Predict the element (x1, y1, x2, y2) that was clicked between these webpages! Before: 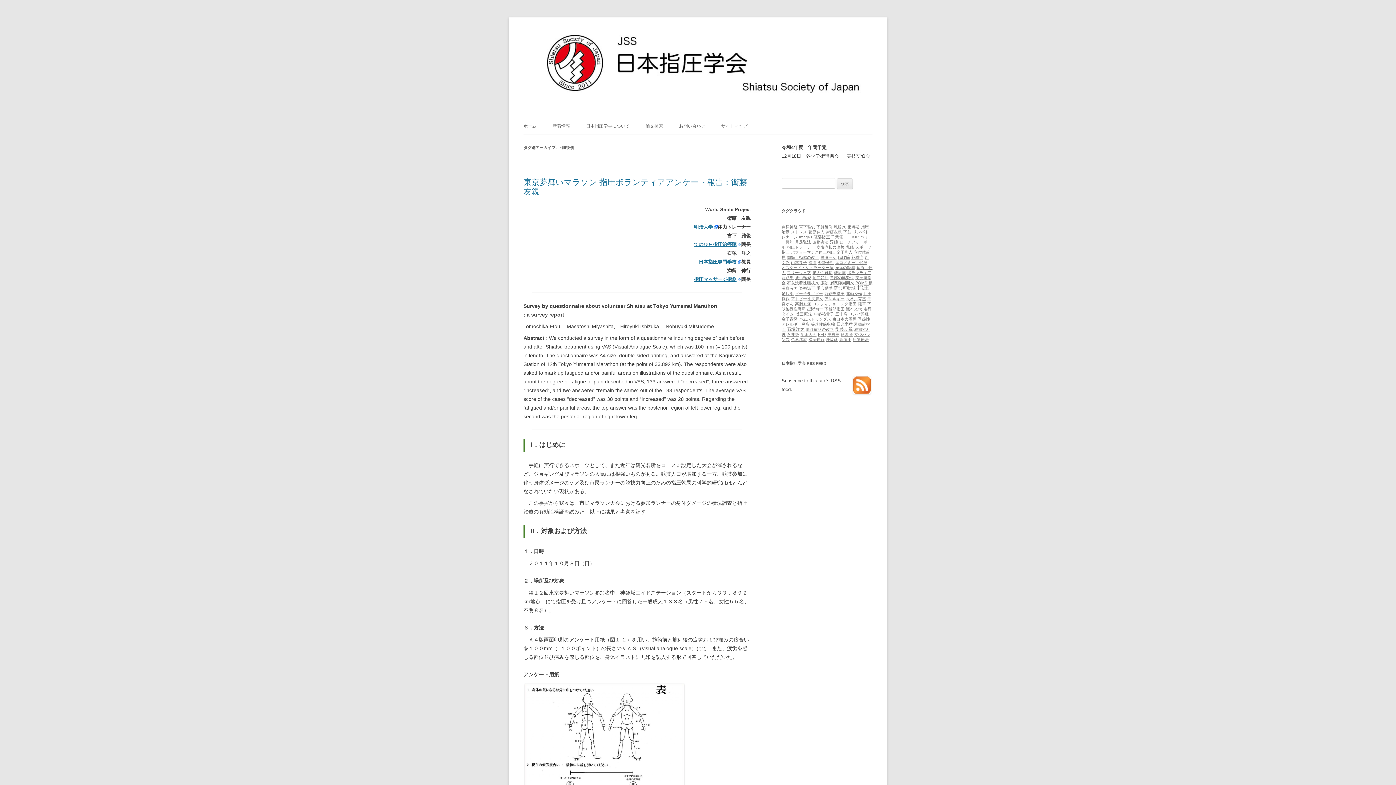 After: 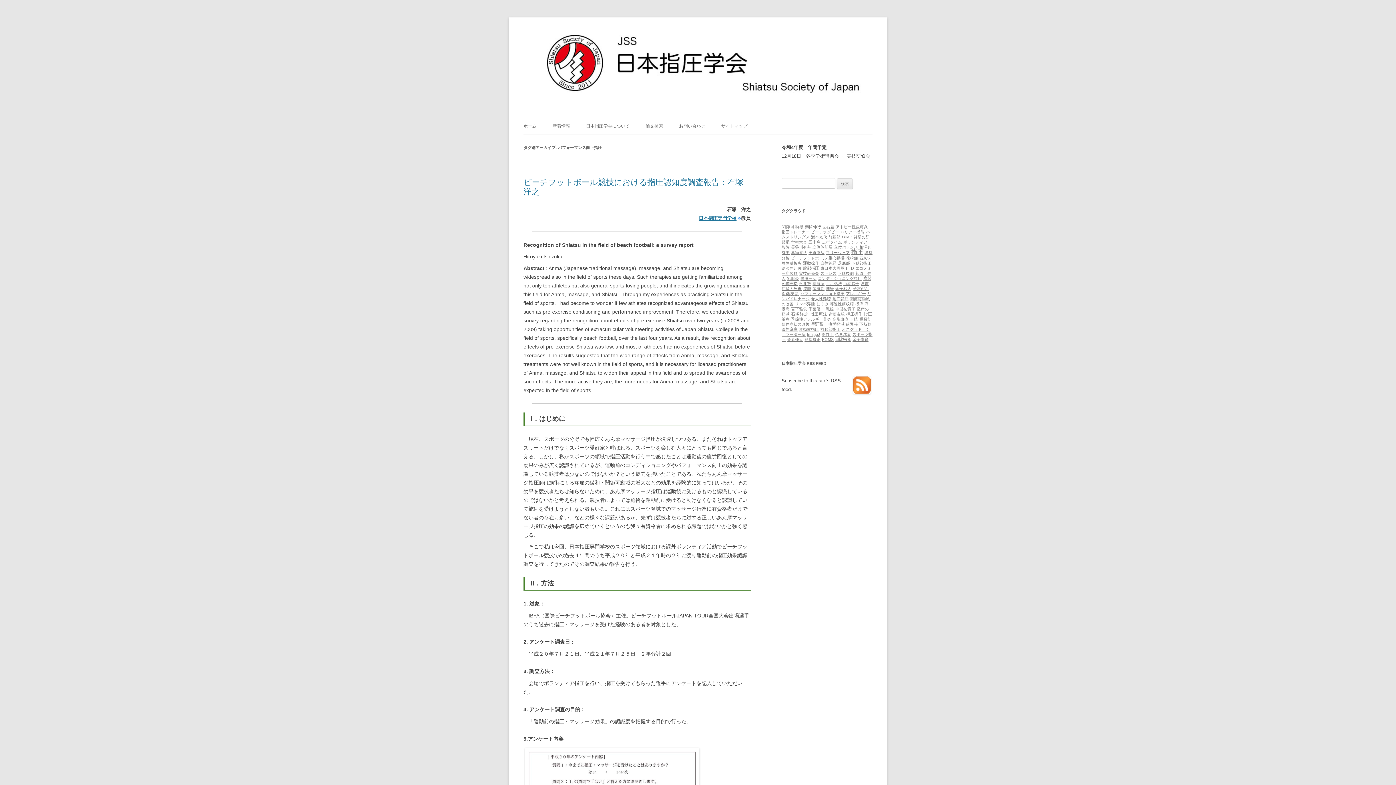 Action: label: パフォーマンス向上指圧 bbox: (791, 250, 835, 254)